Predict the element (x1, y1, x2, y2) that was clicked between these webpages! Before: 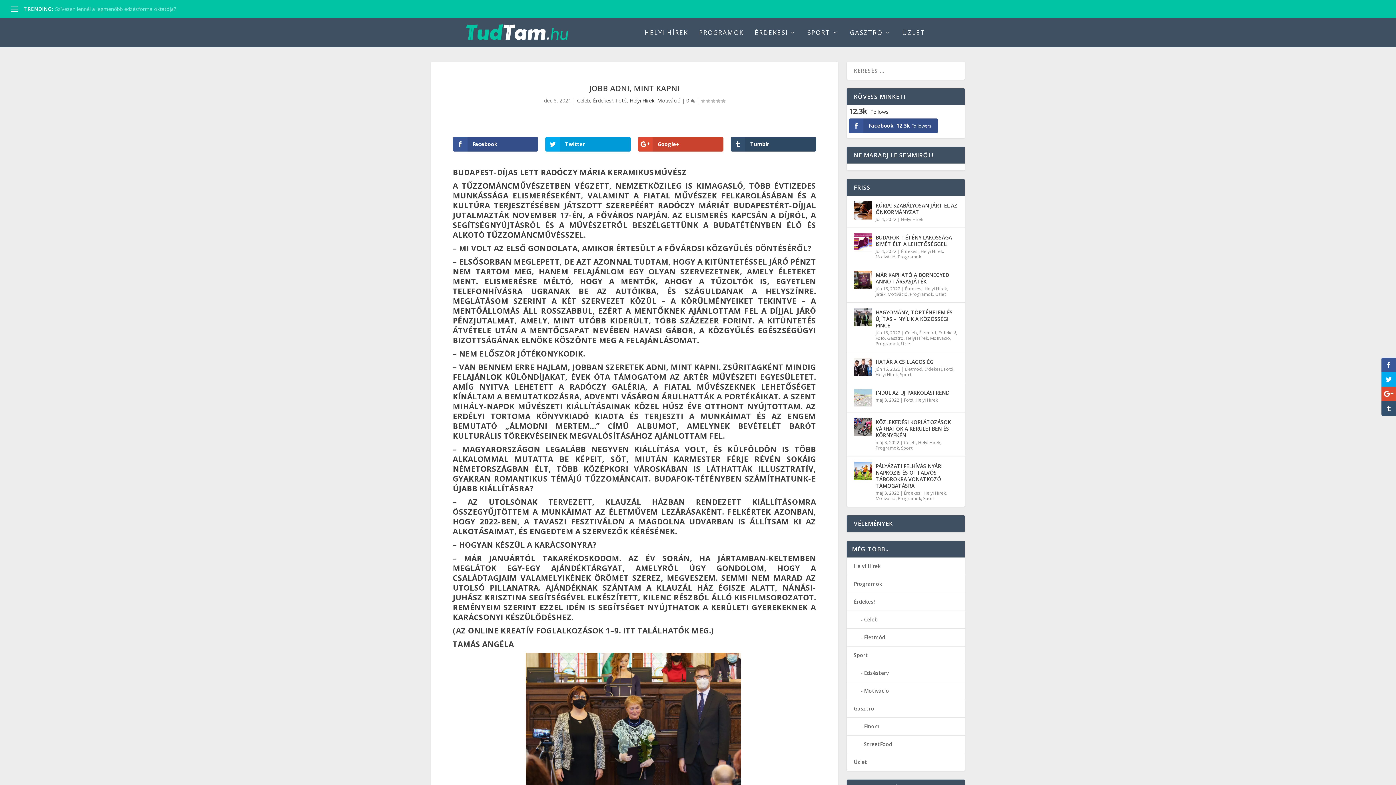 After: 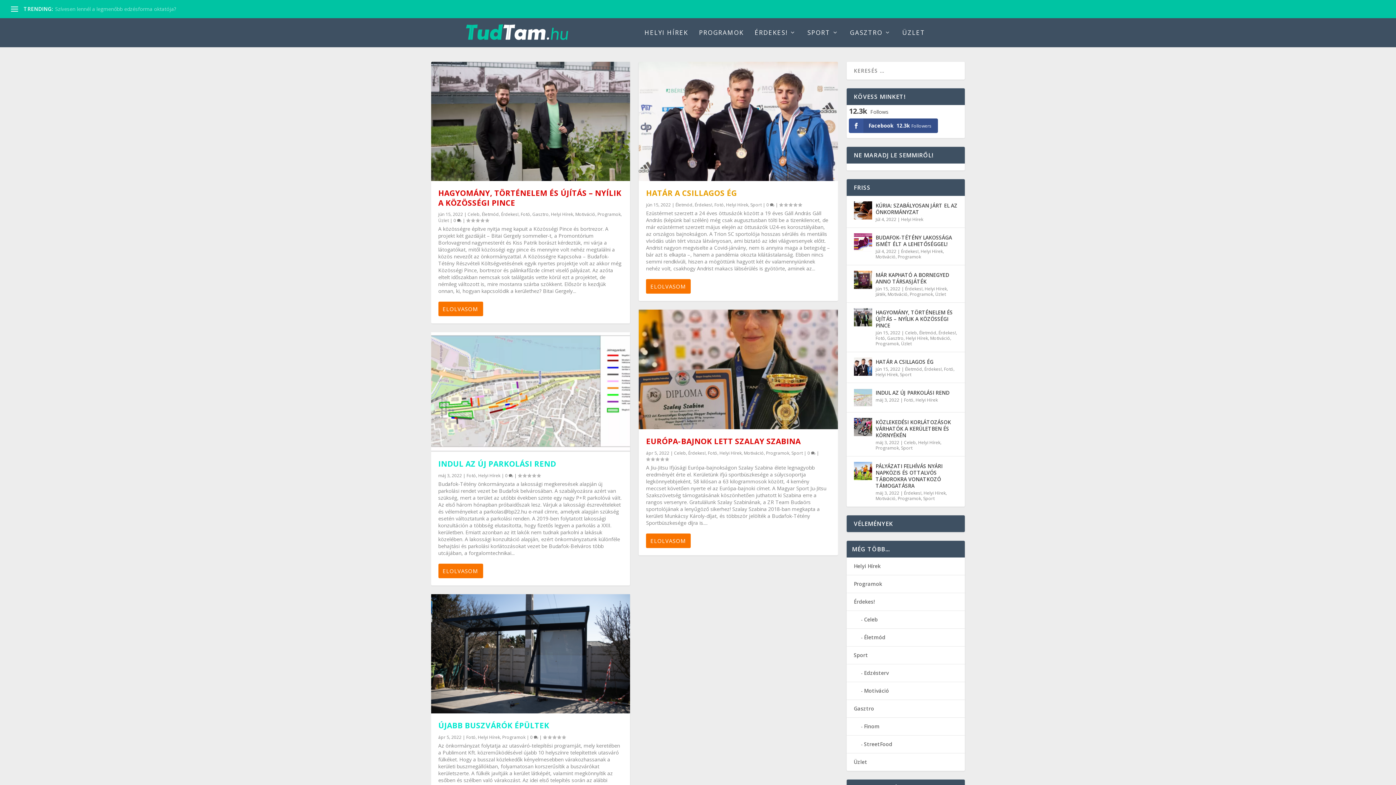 Action: bbox: (615, 97, 626, 104) label: Fotó